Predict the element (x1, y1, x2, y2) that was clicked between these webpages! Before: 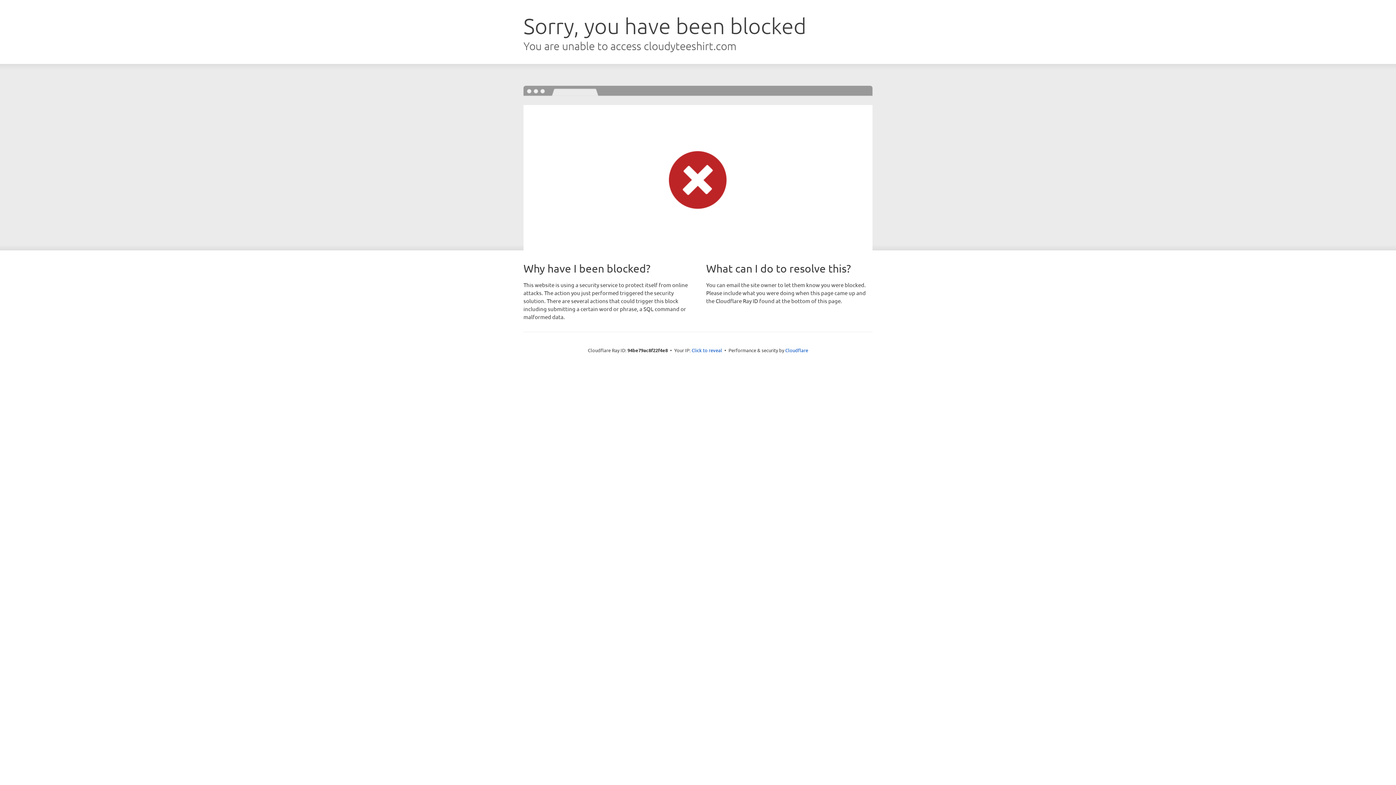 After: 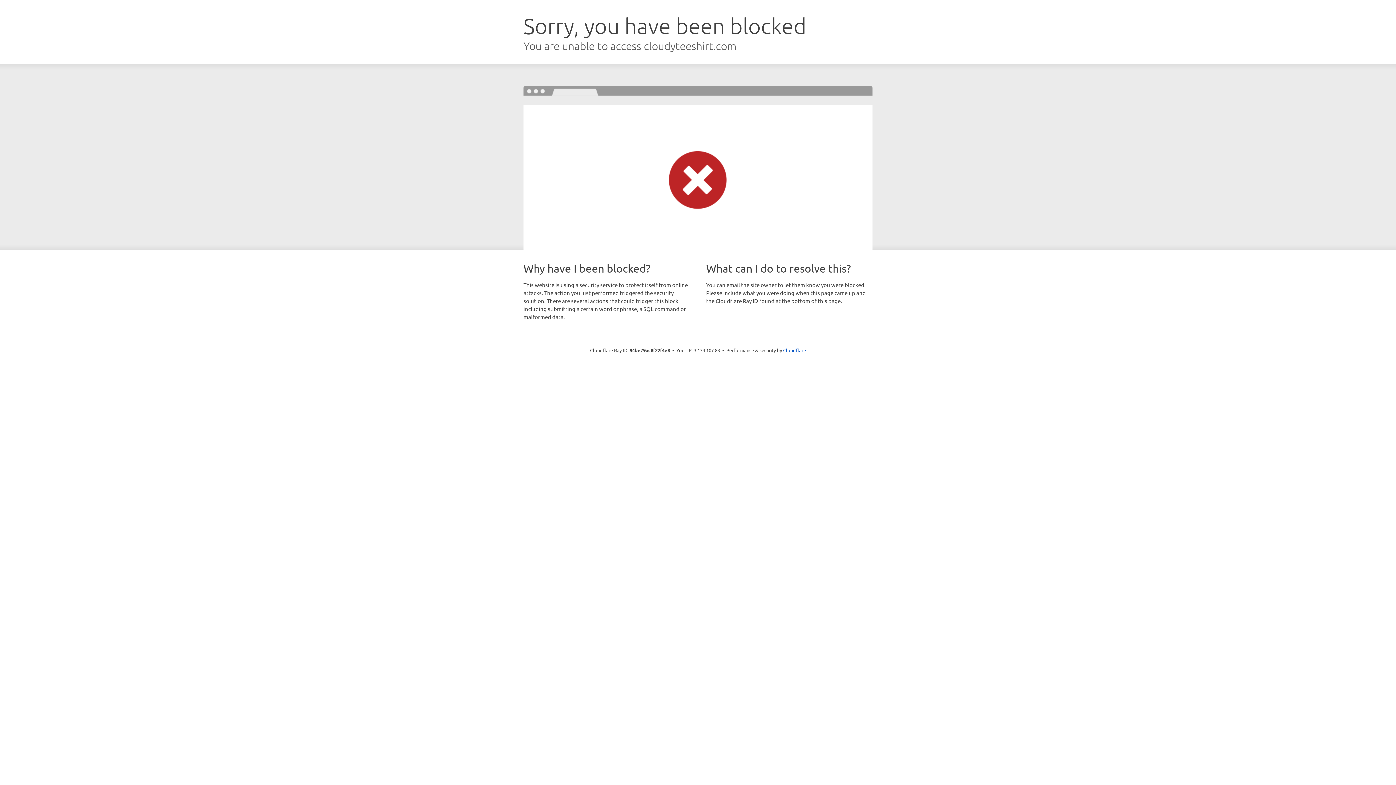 Action: label: Click to reveal bbox: (691, 346, 722, 353)